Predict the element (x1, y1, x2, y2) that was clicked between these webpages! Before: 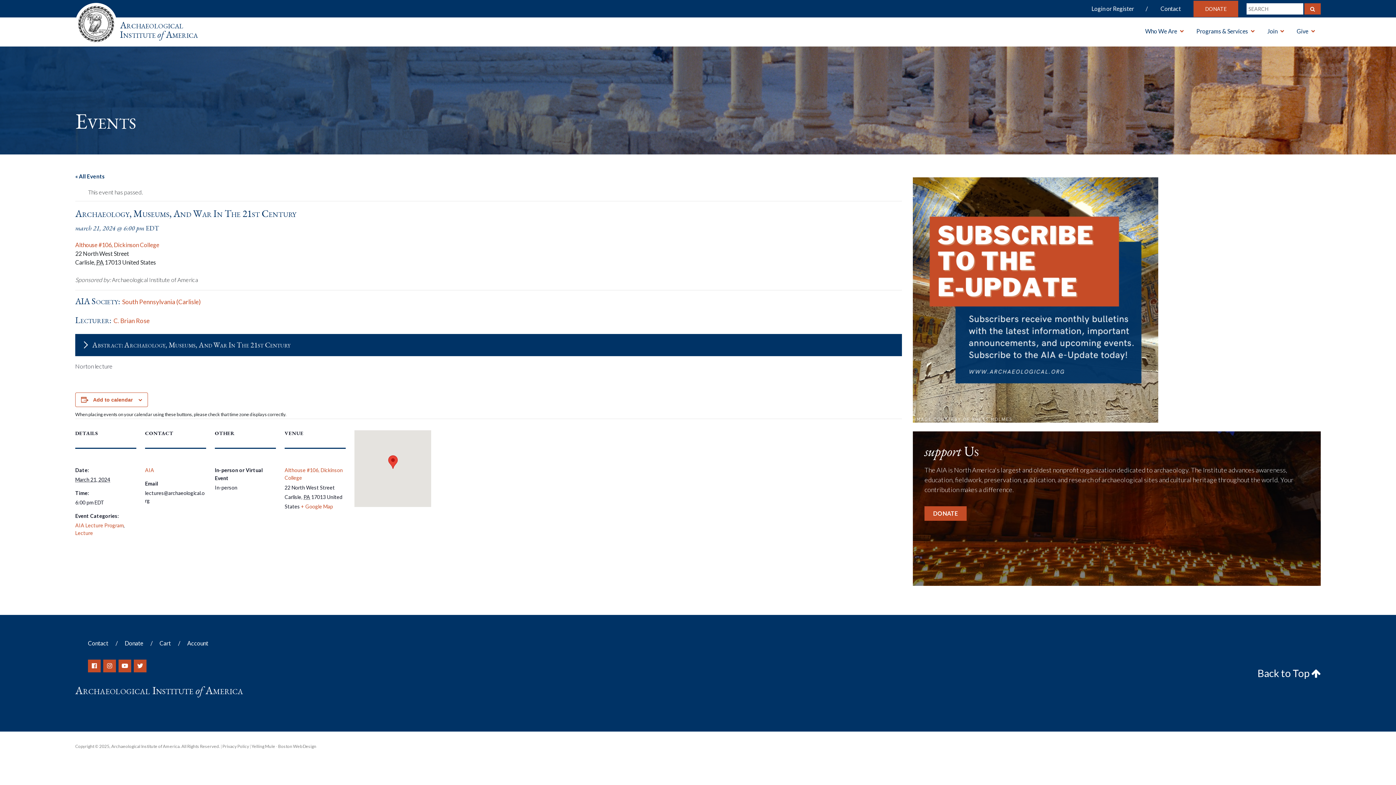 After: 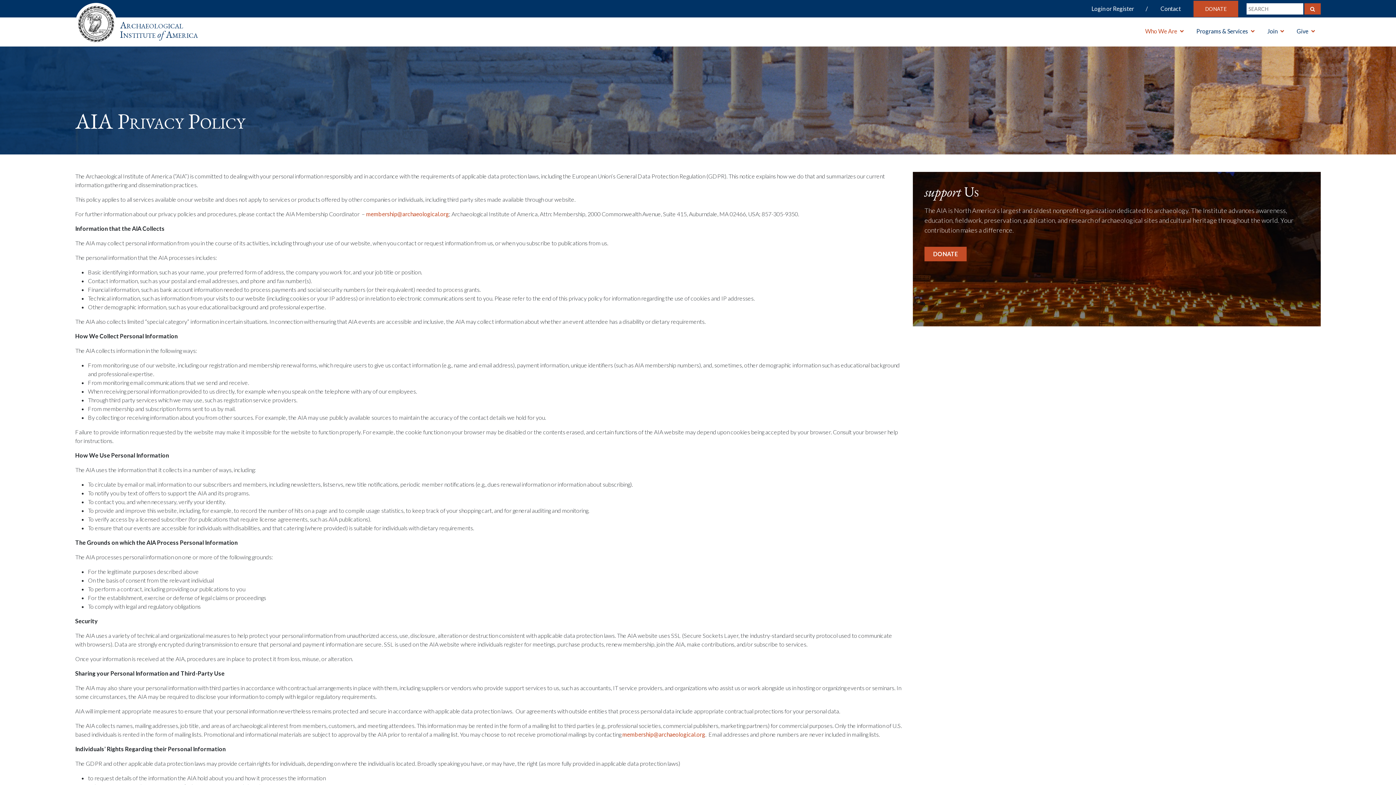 Action: label: Privacy Policy bbox: (222, 744, 249, 749)